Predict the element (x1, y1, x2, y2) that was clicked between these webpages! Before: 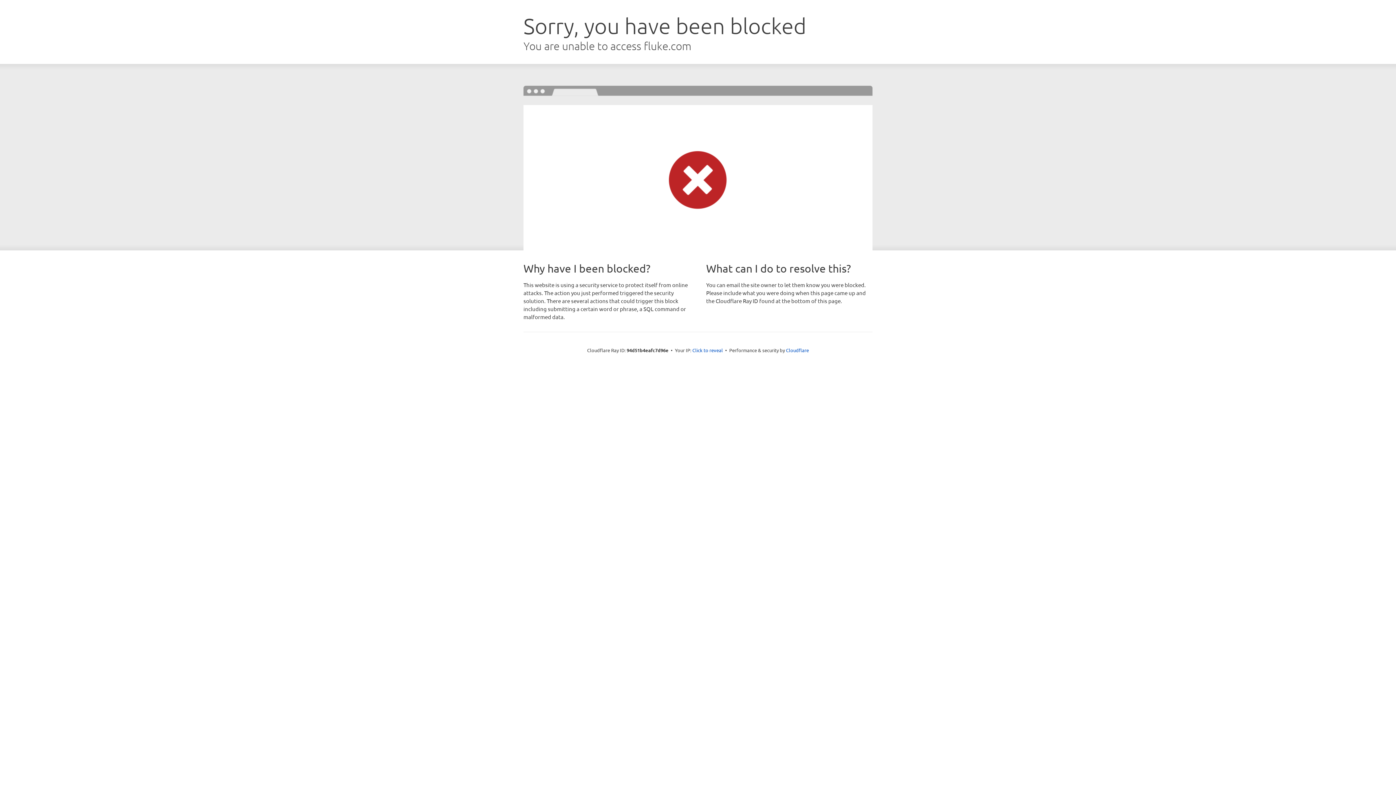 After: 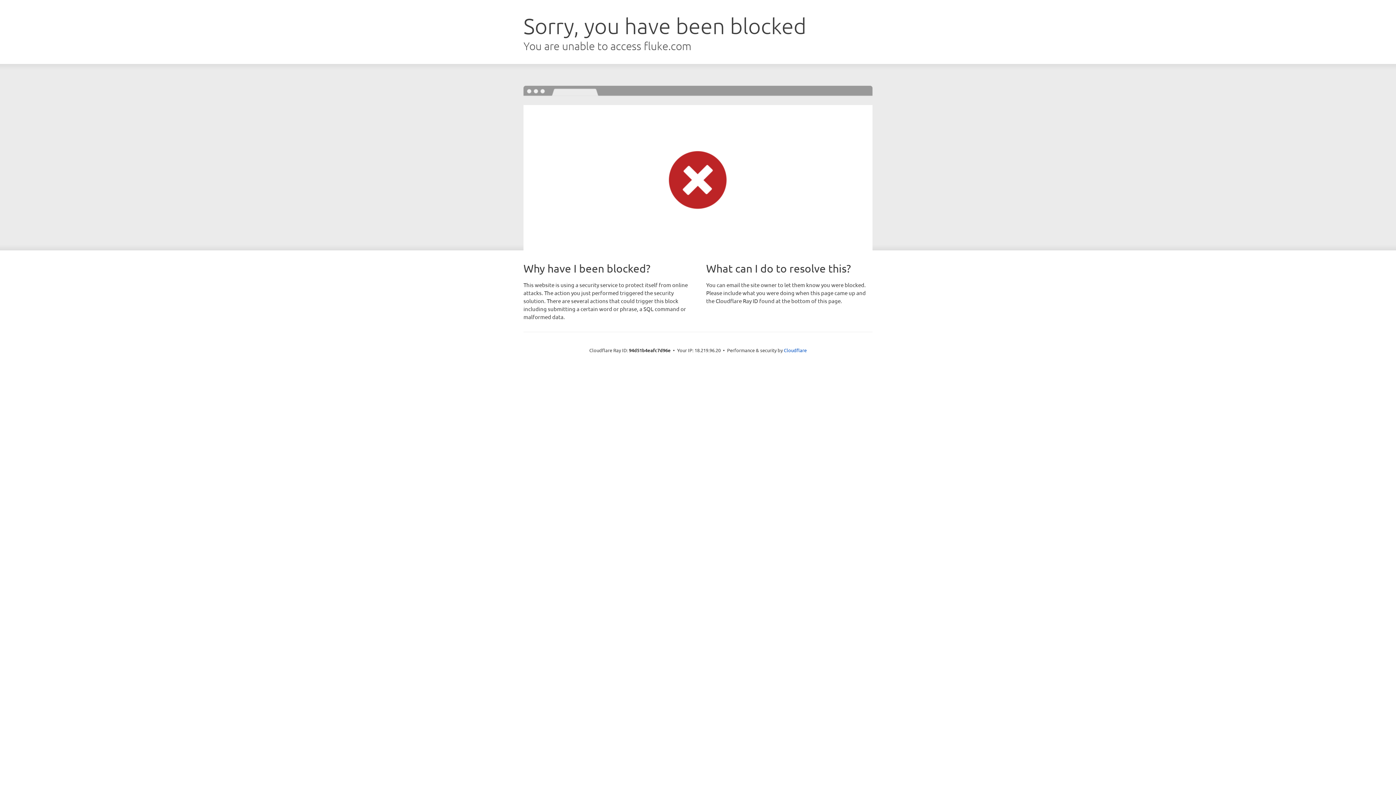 Action: bbox: (692, 346, 723, 353) label: Click to reveal